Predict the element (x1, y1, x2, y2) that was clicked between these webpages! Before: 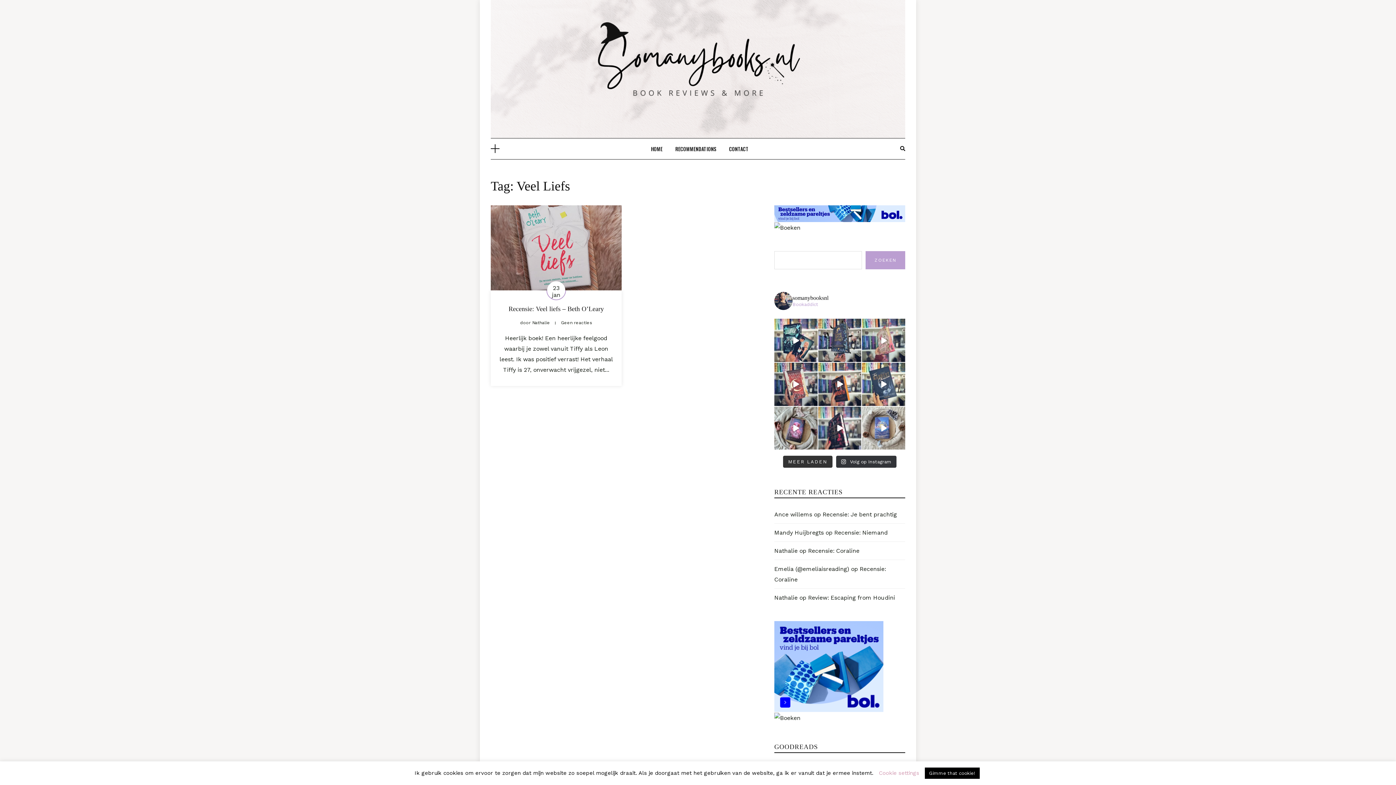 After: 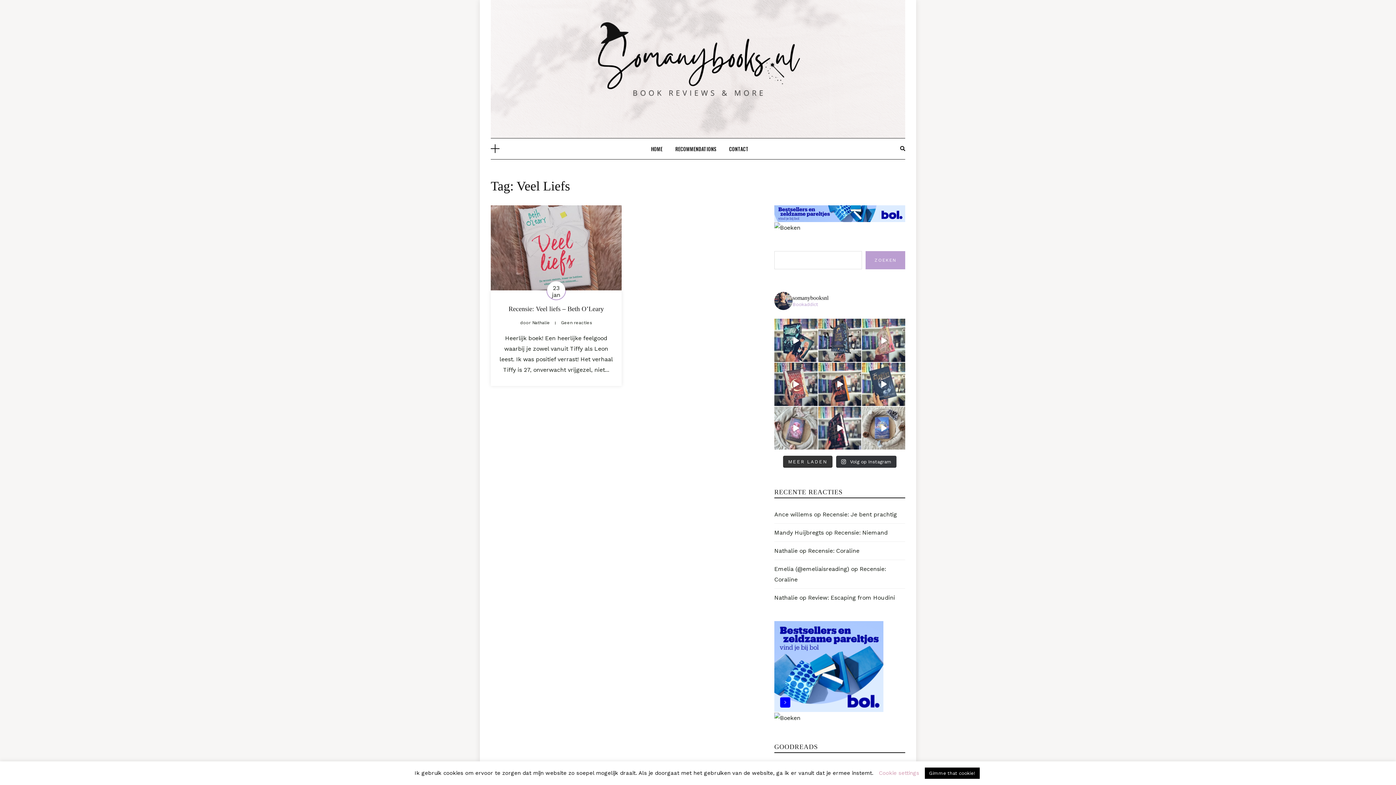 Action: bbox: (774, 406, 817, 449)